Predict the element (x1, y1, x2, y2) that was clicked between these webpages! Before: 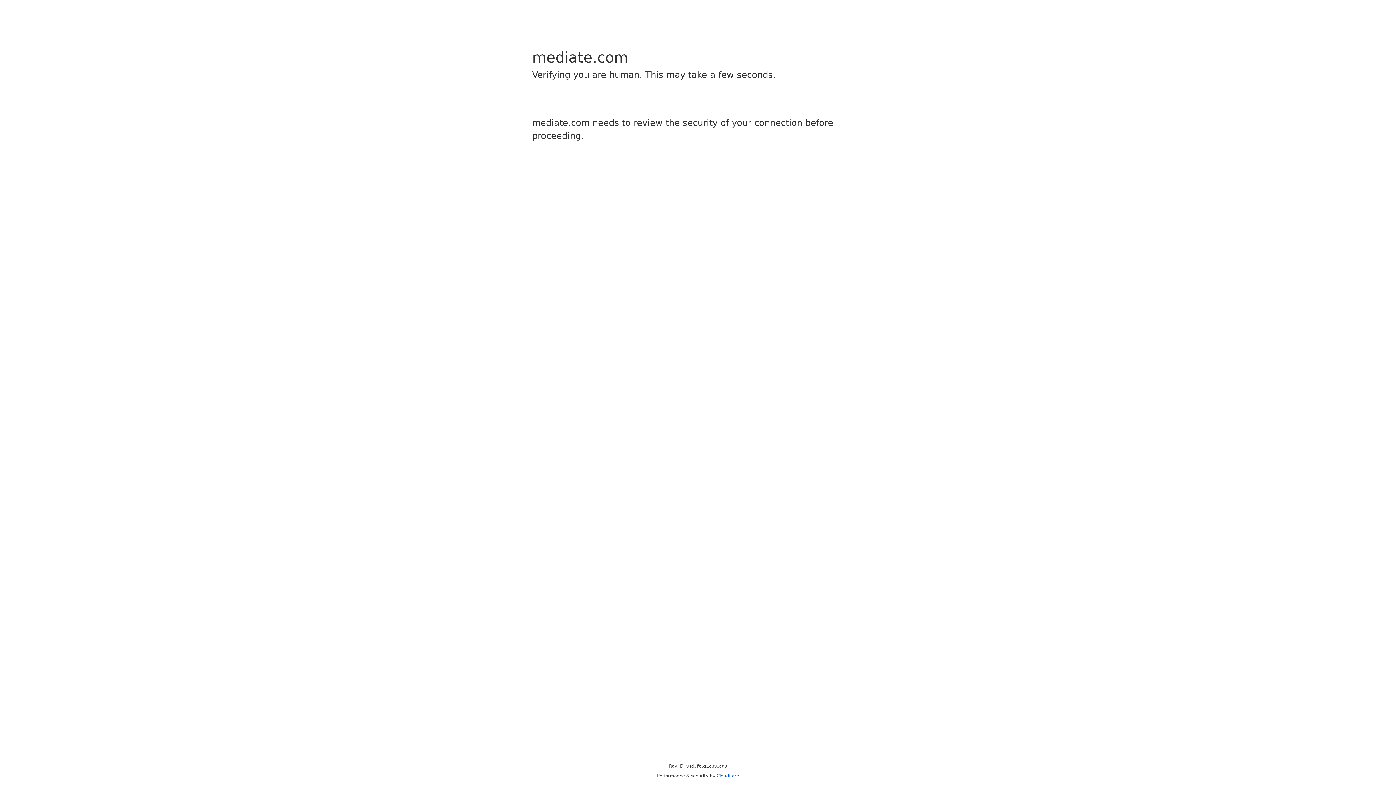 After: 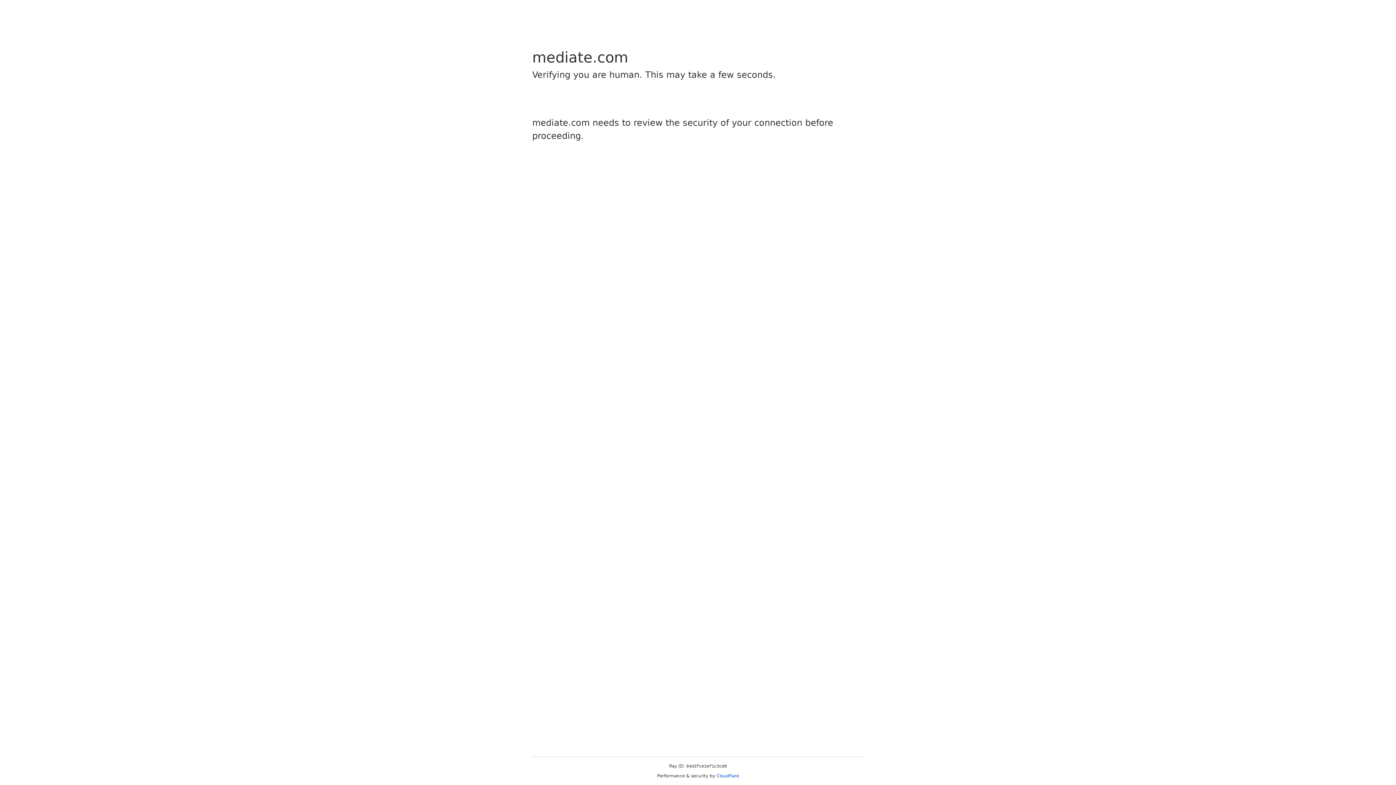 Action: bbox: (716, 773, 739, 778) label: Cloudflare